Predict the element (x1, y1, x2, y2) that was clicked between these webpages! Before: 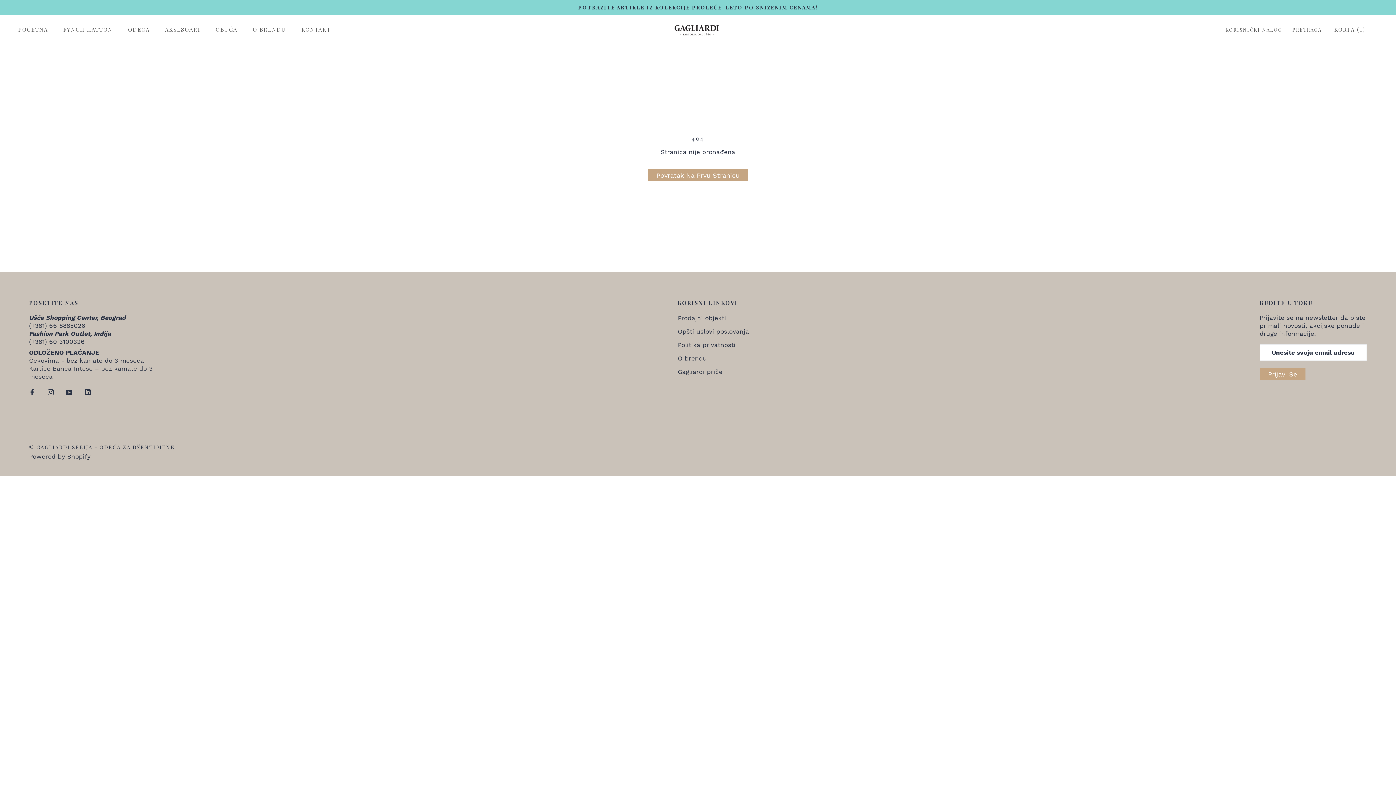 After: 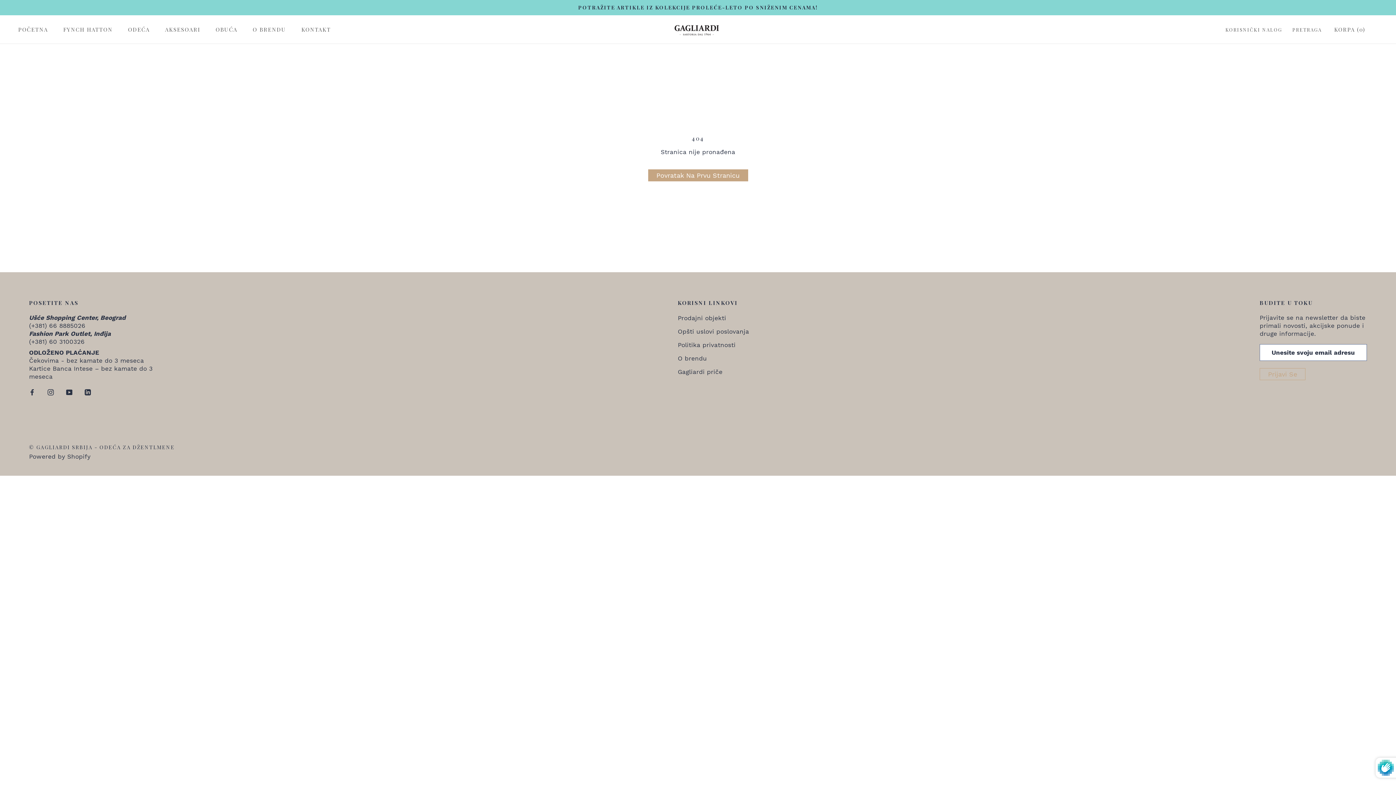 Action: label: Prijavi Se bbox: (1260, 368, 1305, 380)